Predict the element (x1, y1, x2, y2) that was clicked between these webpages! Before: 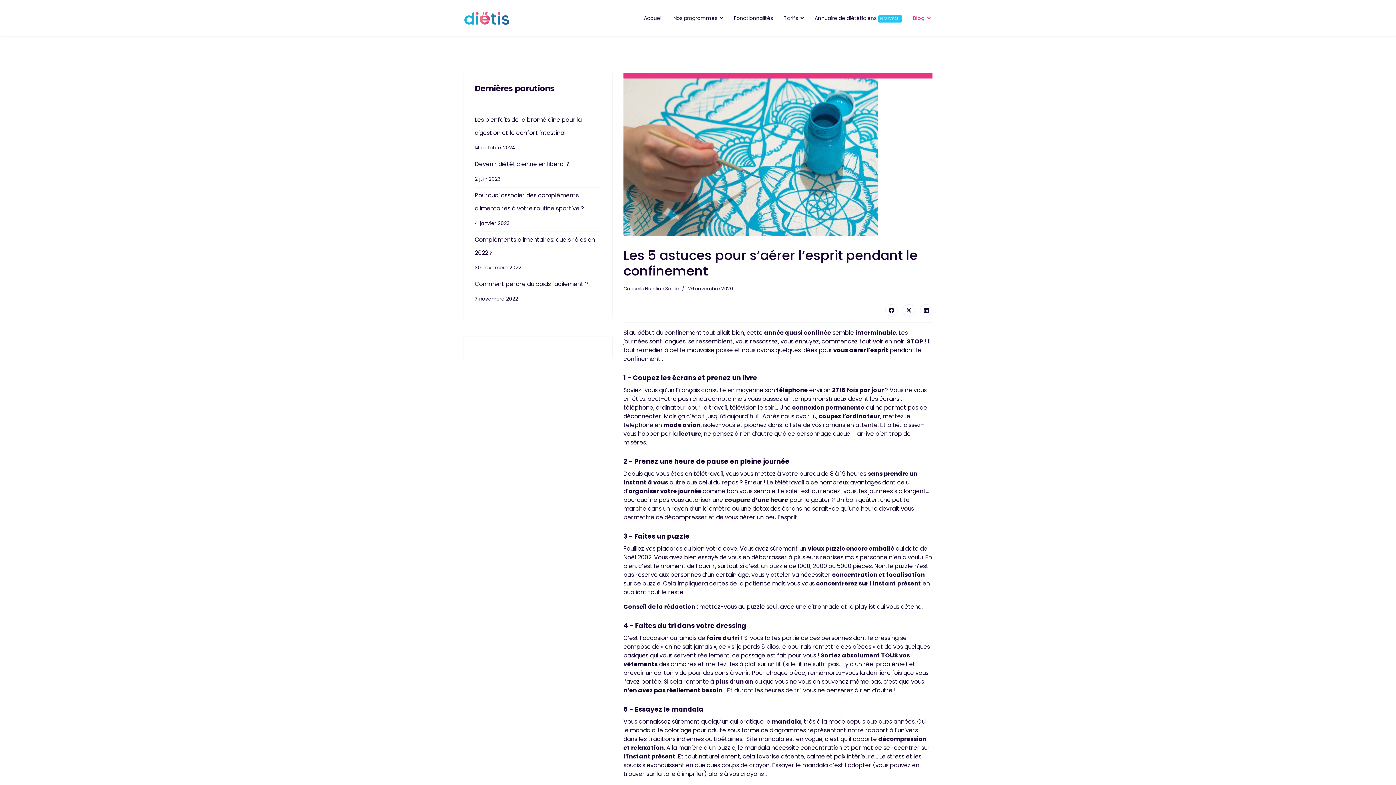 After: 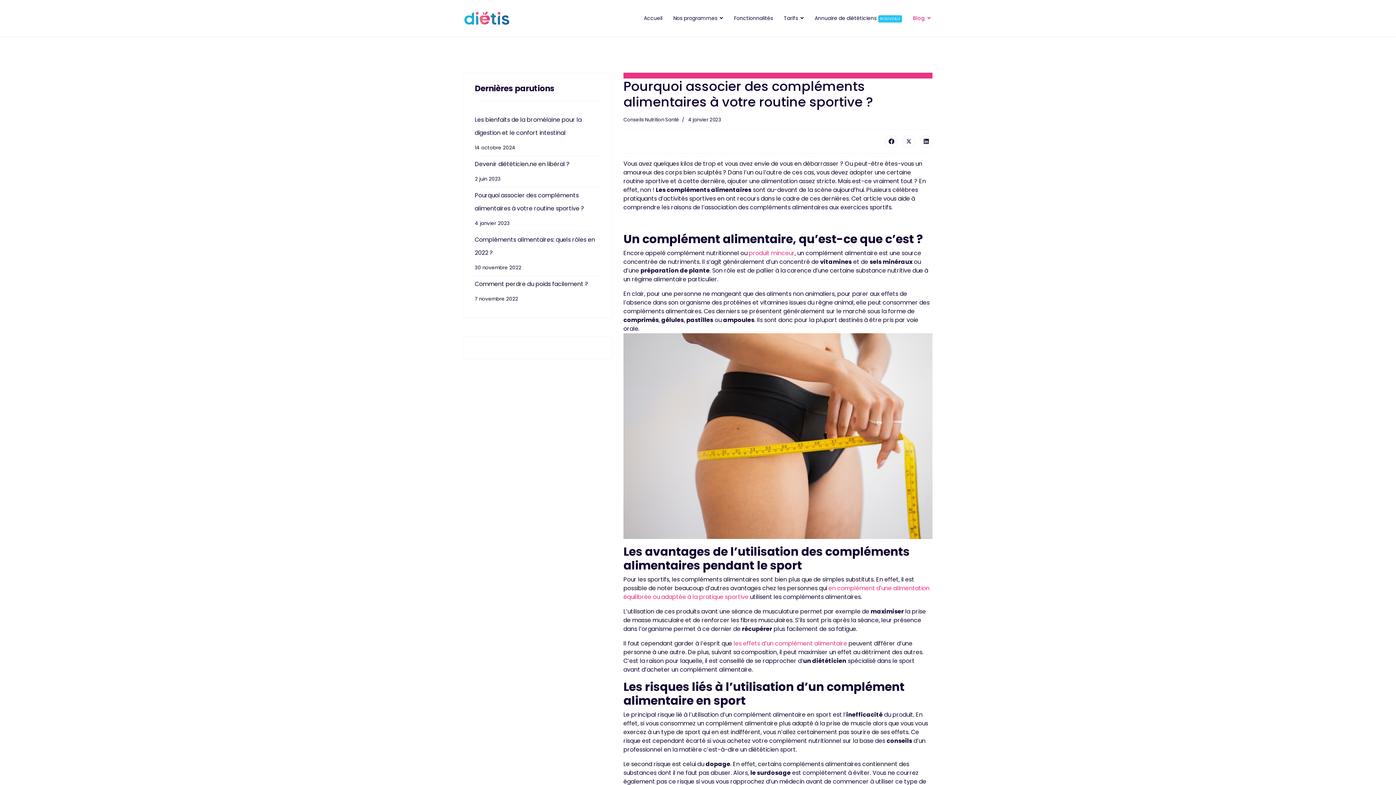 Action: bbox: (474, 188, 601, 230) label: Pourquoi associer des compléments alimentaires à votre routine sportive ?
4 janvier 2023